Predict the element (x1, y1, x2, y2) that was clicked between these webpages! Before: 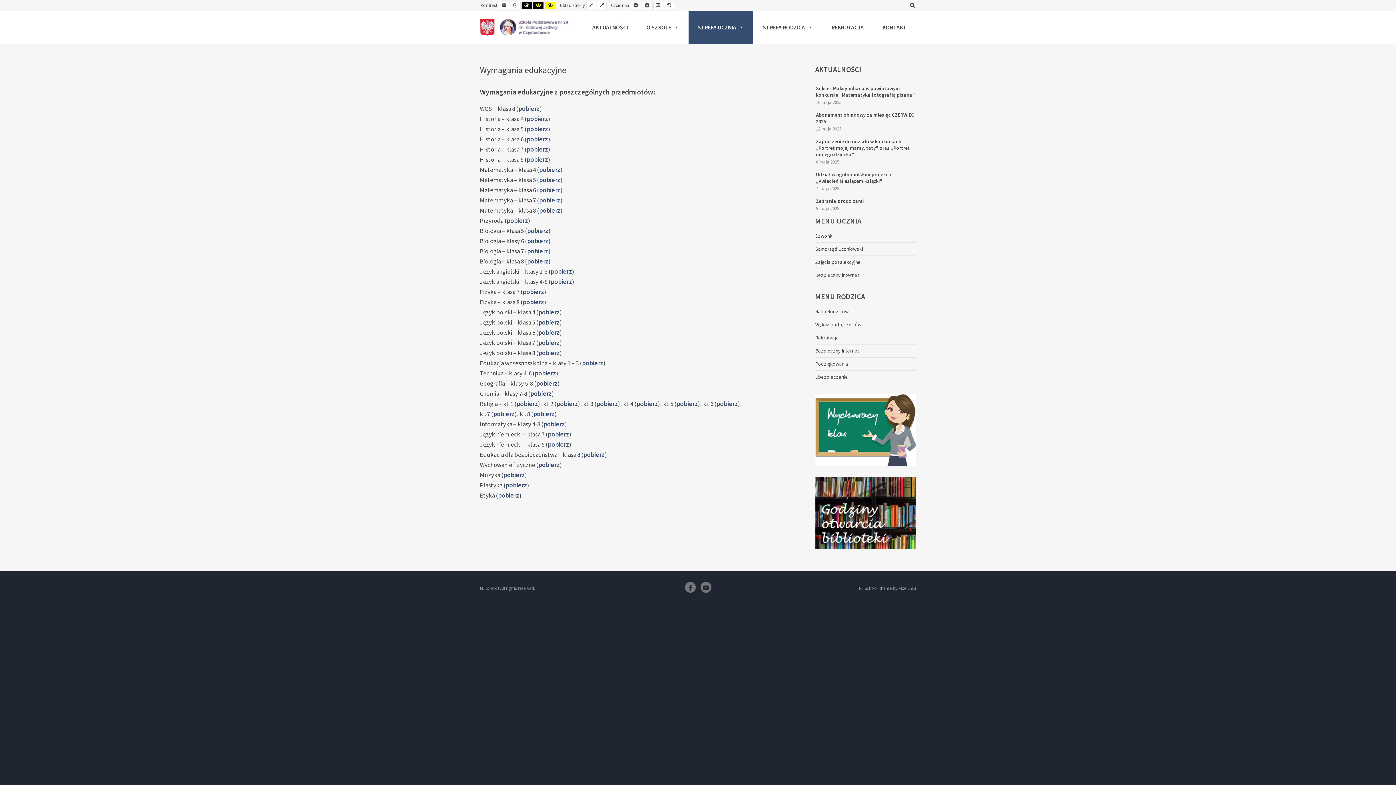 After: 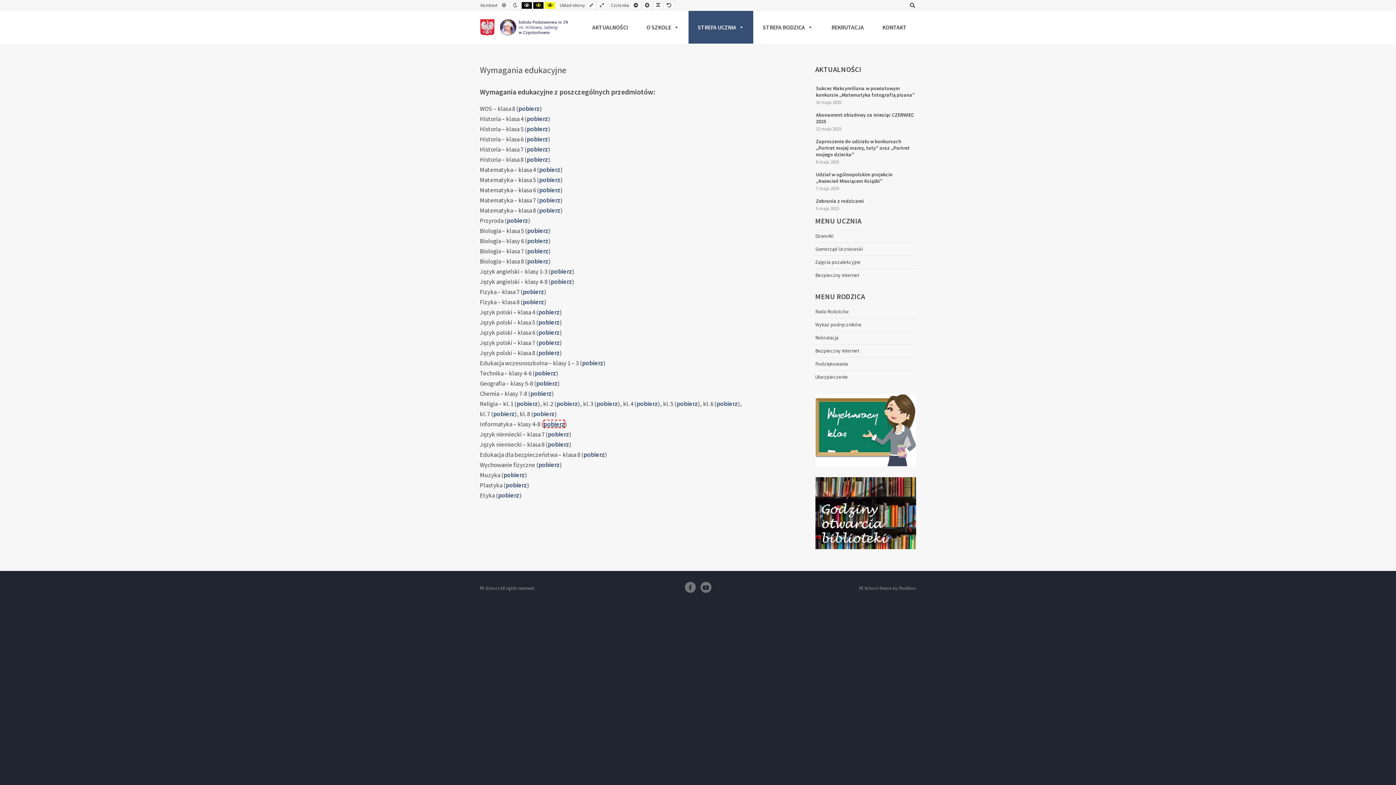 Action: label: pobierz bbox: (543, 420, 565, 428)